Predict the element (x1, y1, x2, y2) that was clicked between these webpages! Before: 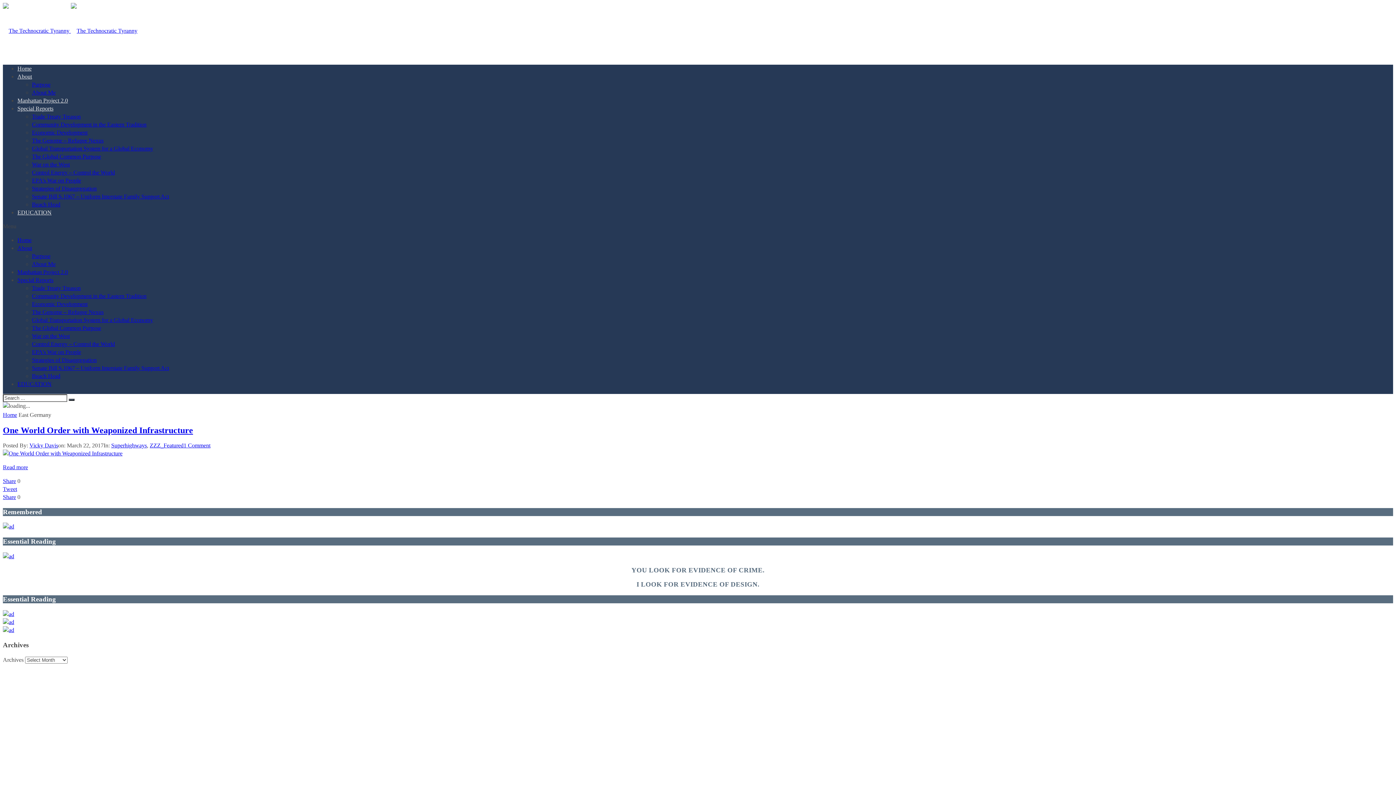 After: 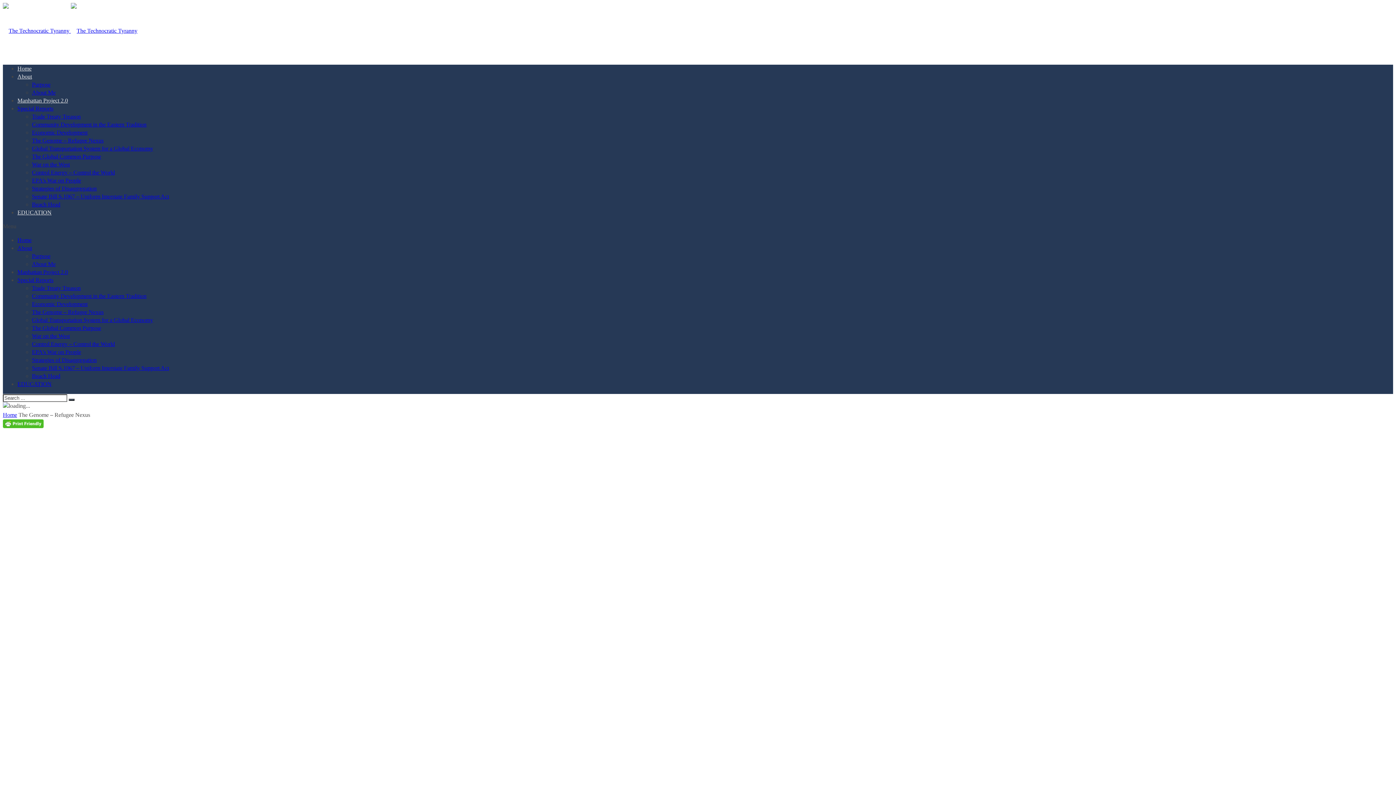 Action: label: The Genome – Refugee Nexus bbox: (32, 309, 103, 315)